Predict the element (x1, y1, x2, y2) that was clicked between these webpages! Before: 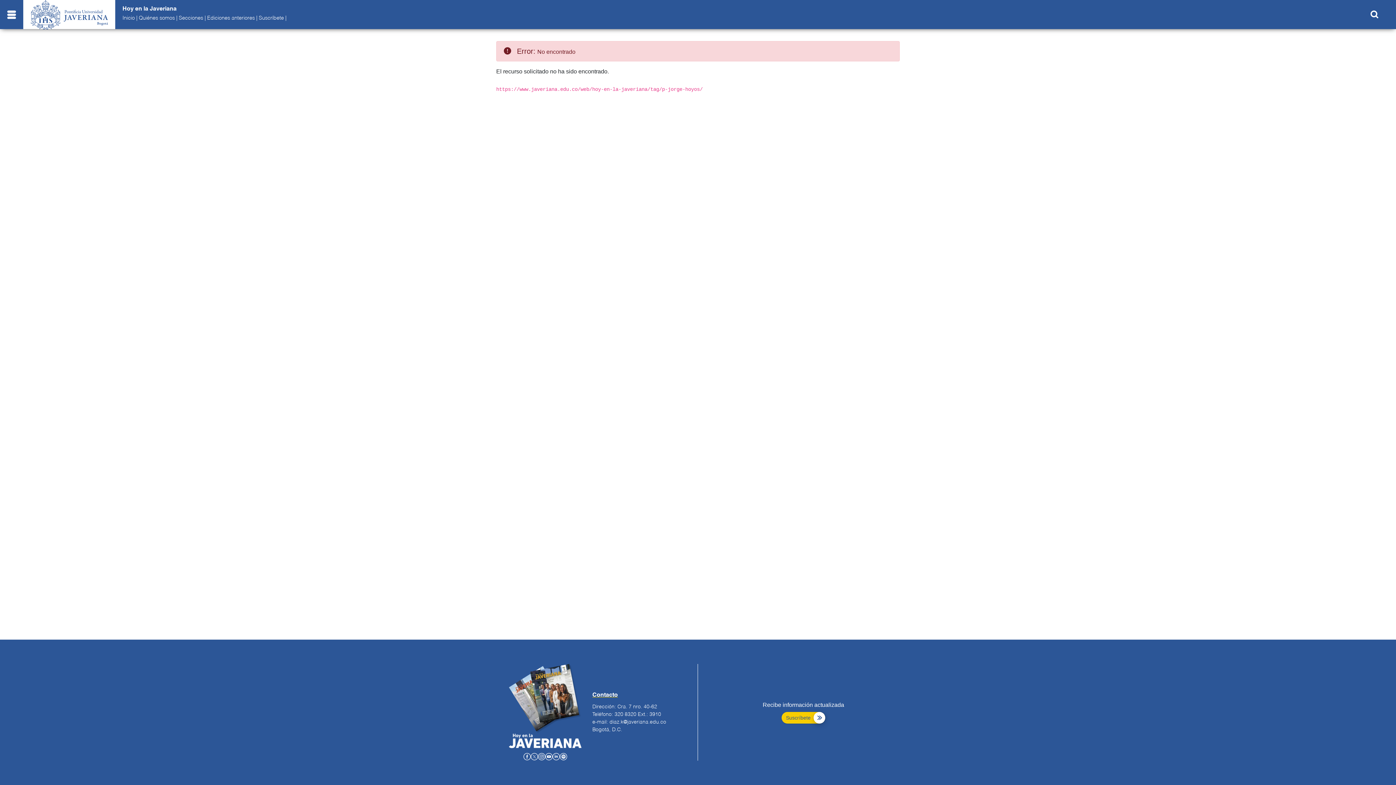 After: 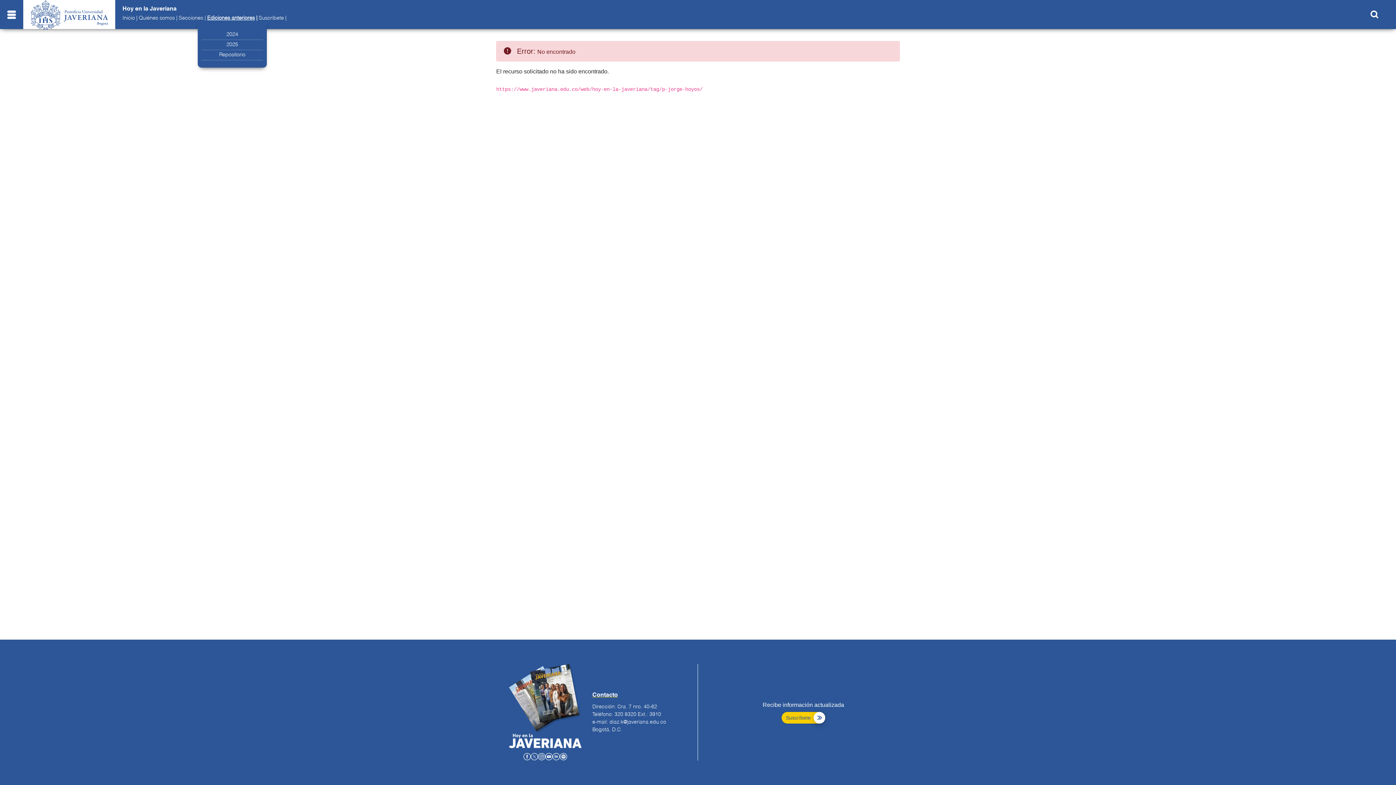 Action: label: Ediciones anteriores bbox: (207, 15, 254, 20)